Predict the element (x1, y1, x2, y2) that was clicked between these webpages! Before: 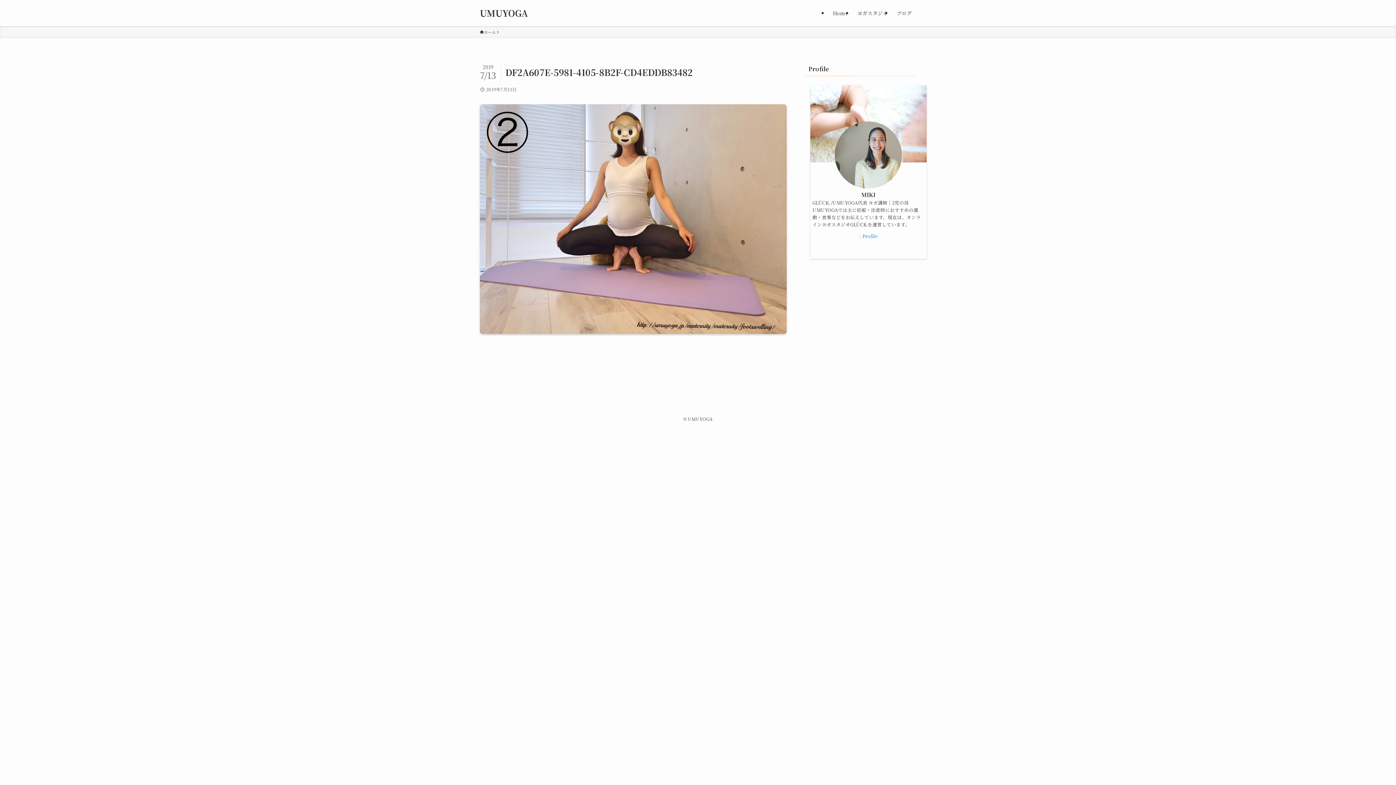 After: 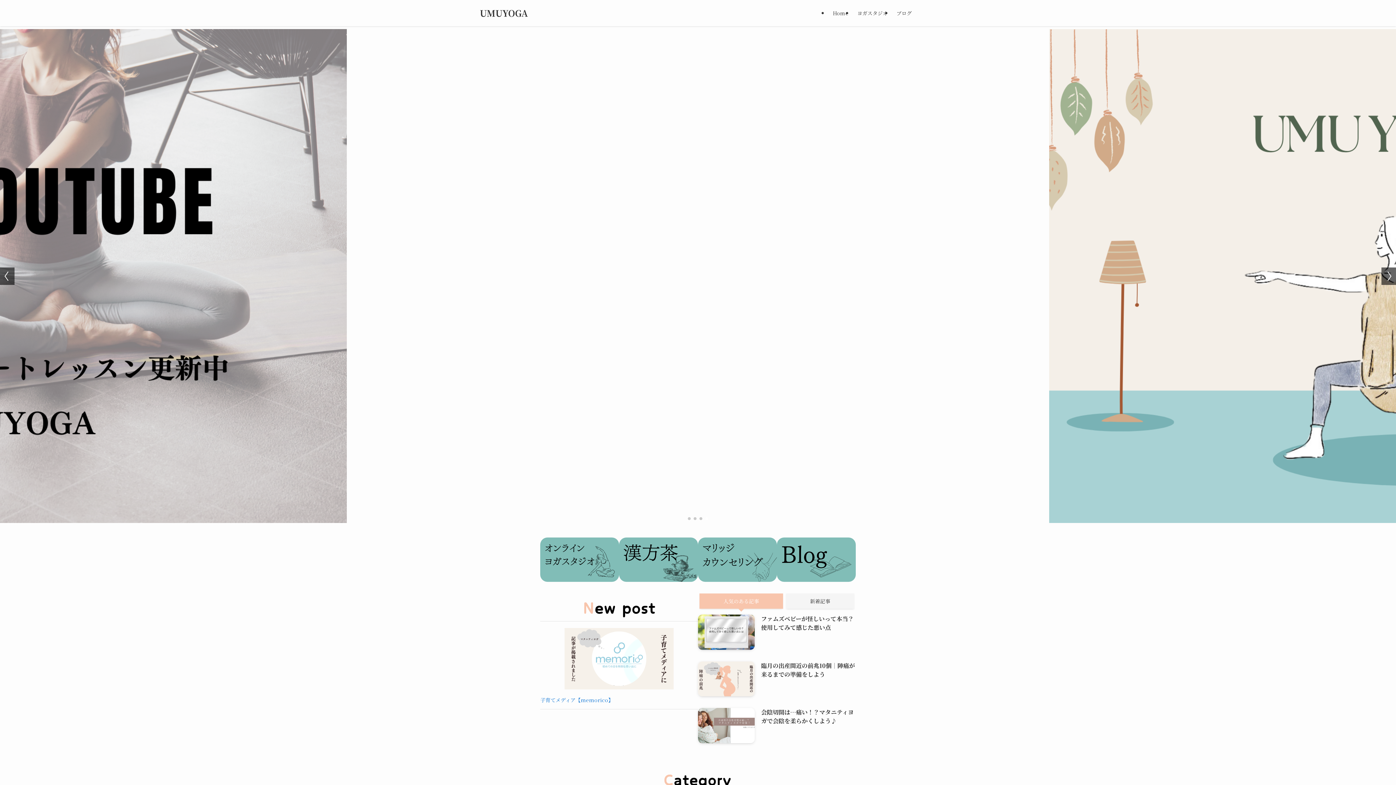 Action: label: ホーム bbox: (480, 29, 496, 35)